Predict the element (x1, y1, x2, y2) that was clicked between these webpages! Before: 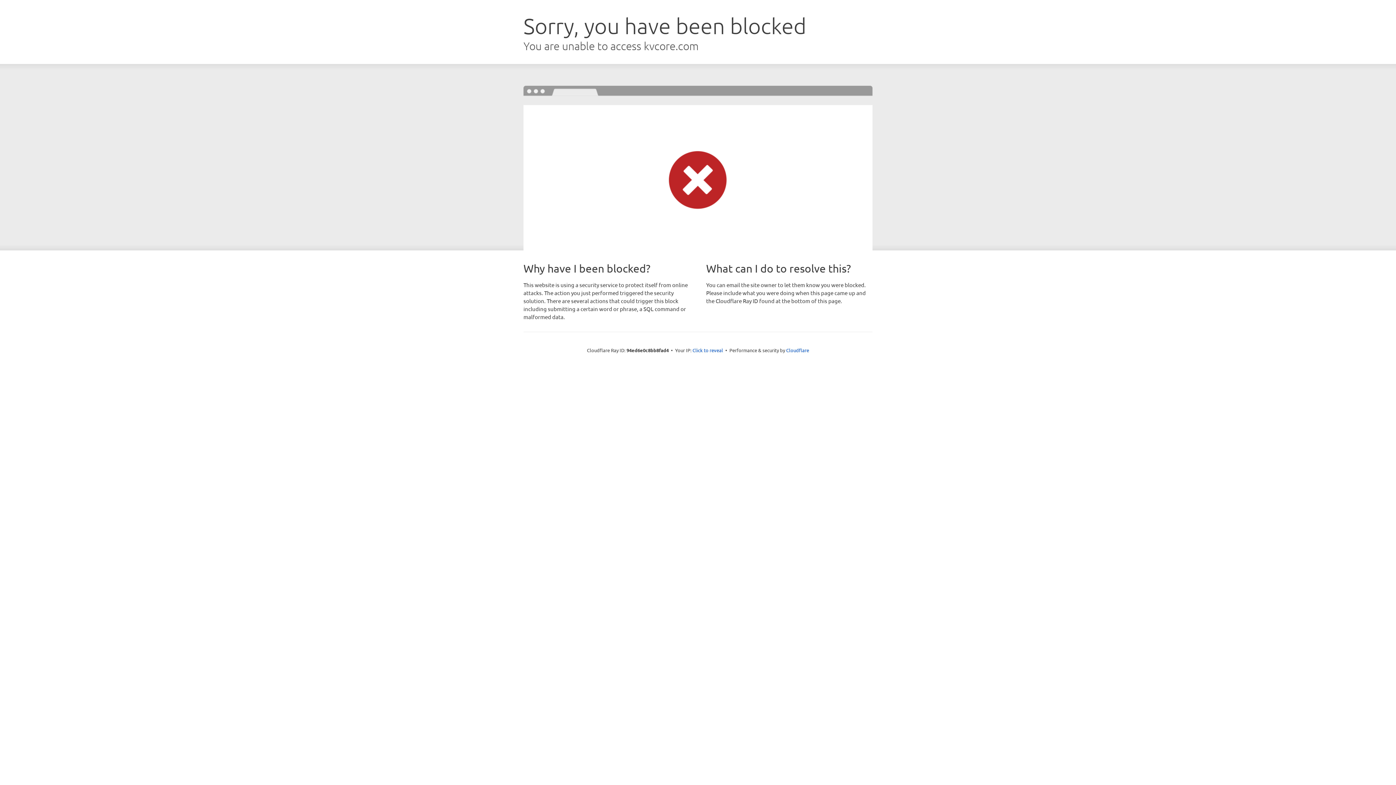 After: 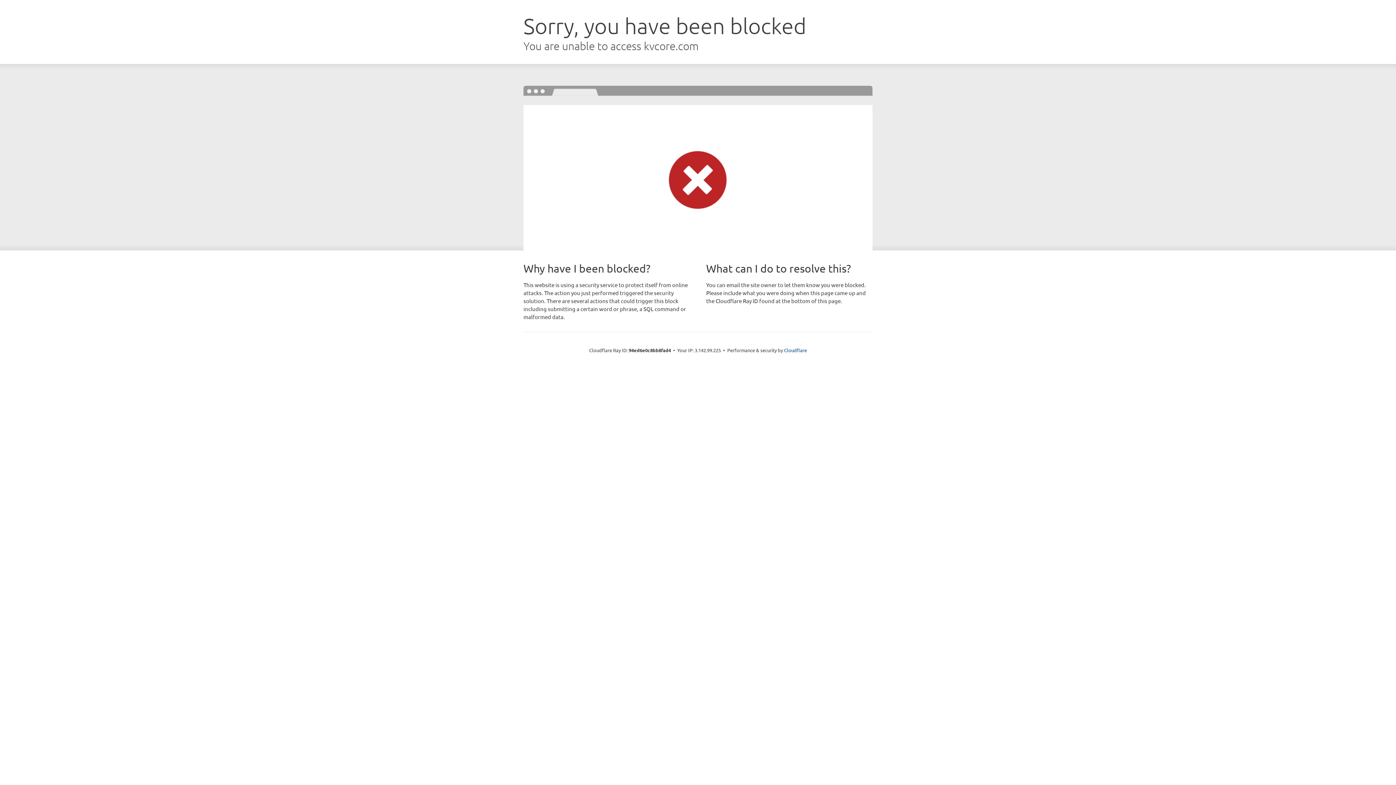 Action: bbox: (692, 346, 723, 353) label: Click to reveal